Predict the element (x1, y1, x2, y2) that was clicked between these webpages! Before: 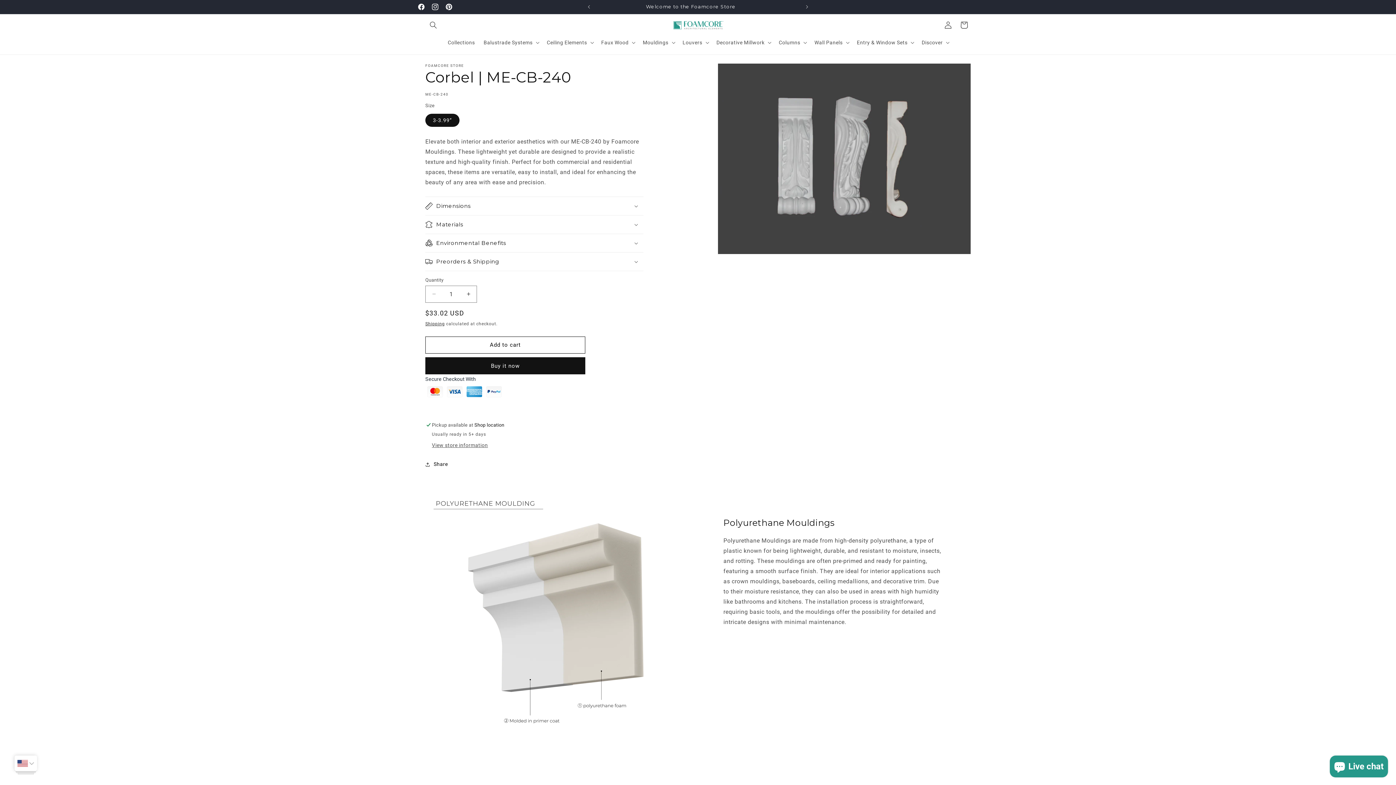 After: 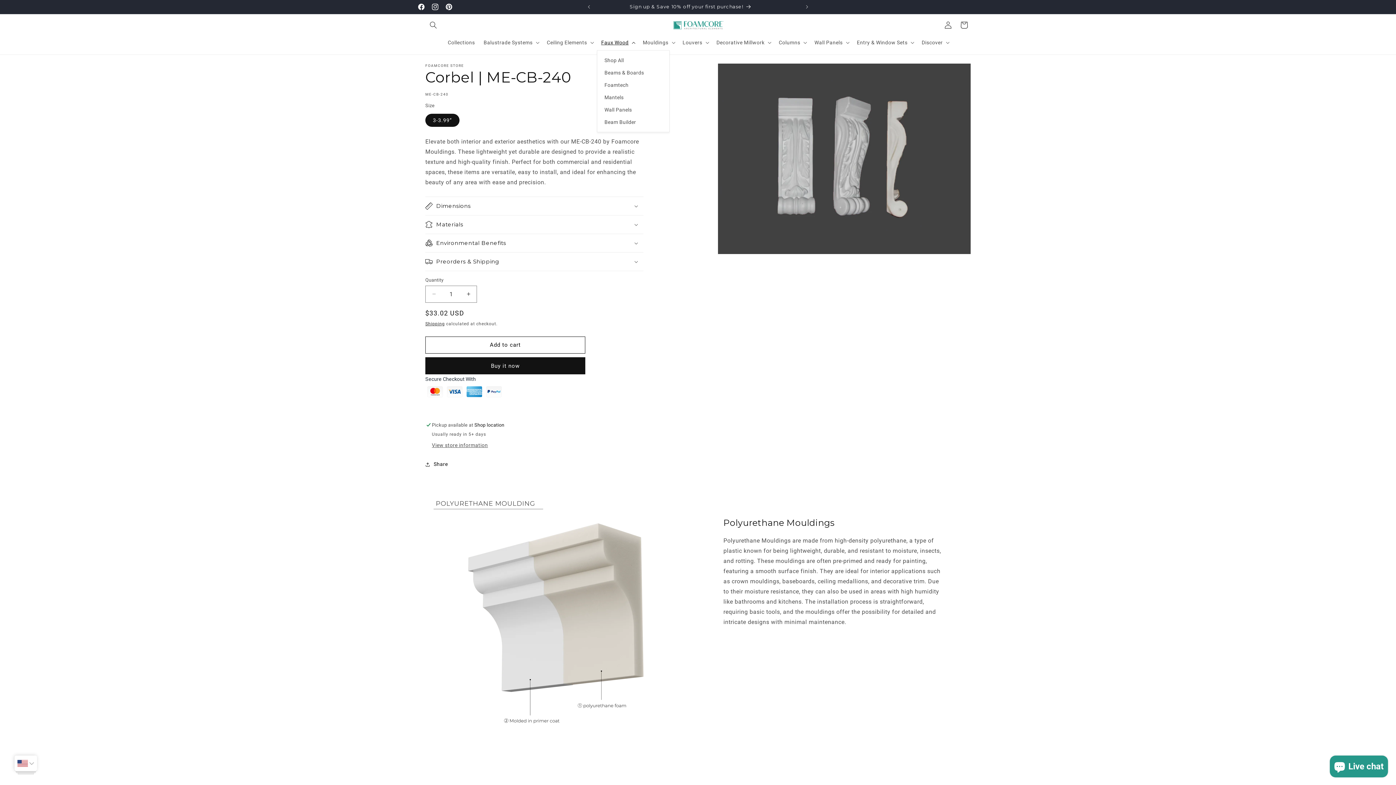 Action: bbox: (597, 34, 638, 50) label: Faux Wood